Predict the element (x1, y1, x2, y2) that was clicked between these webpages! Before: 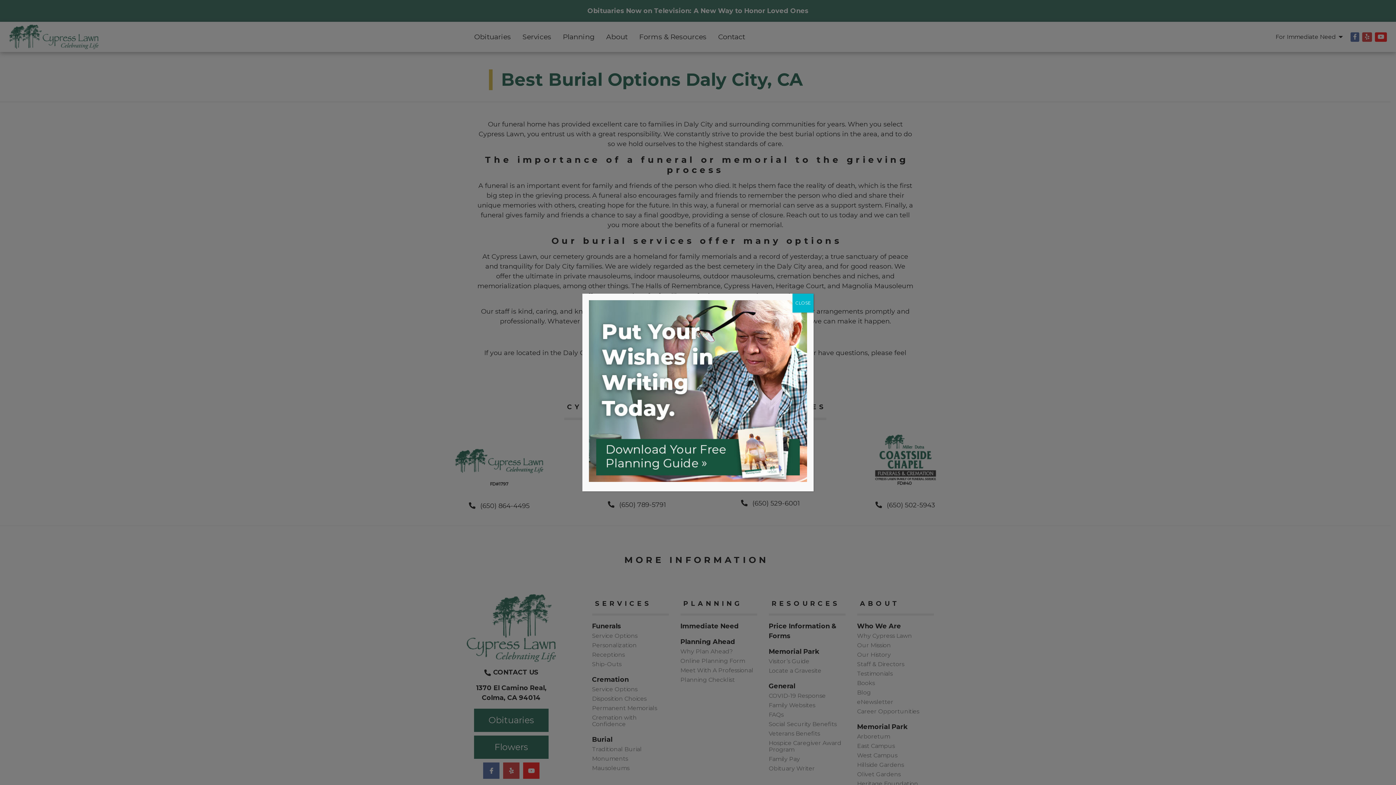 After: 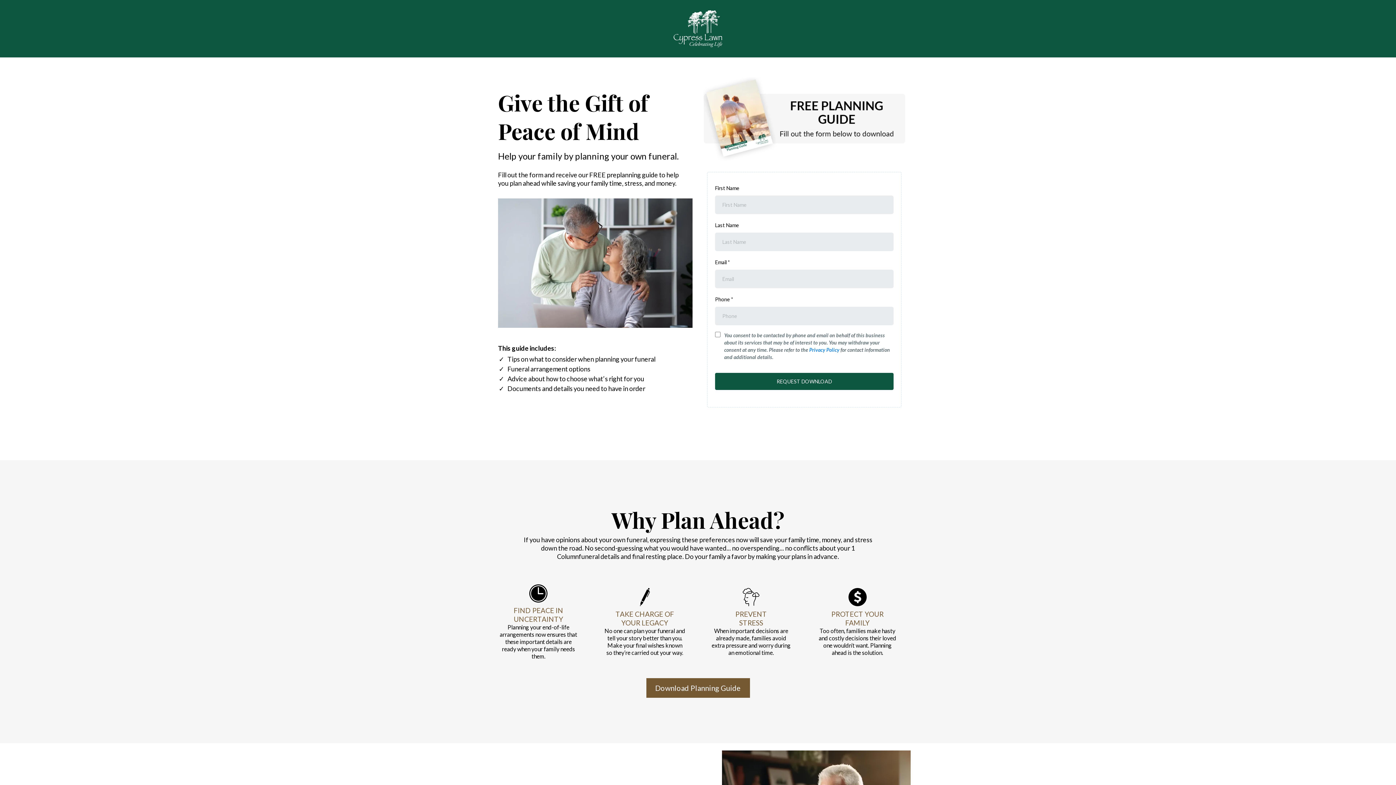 Action: bbox: (589, 300, 807, 482)